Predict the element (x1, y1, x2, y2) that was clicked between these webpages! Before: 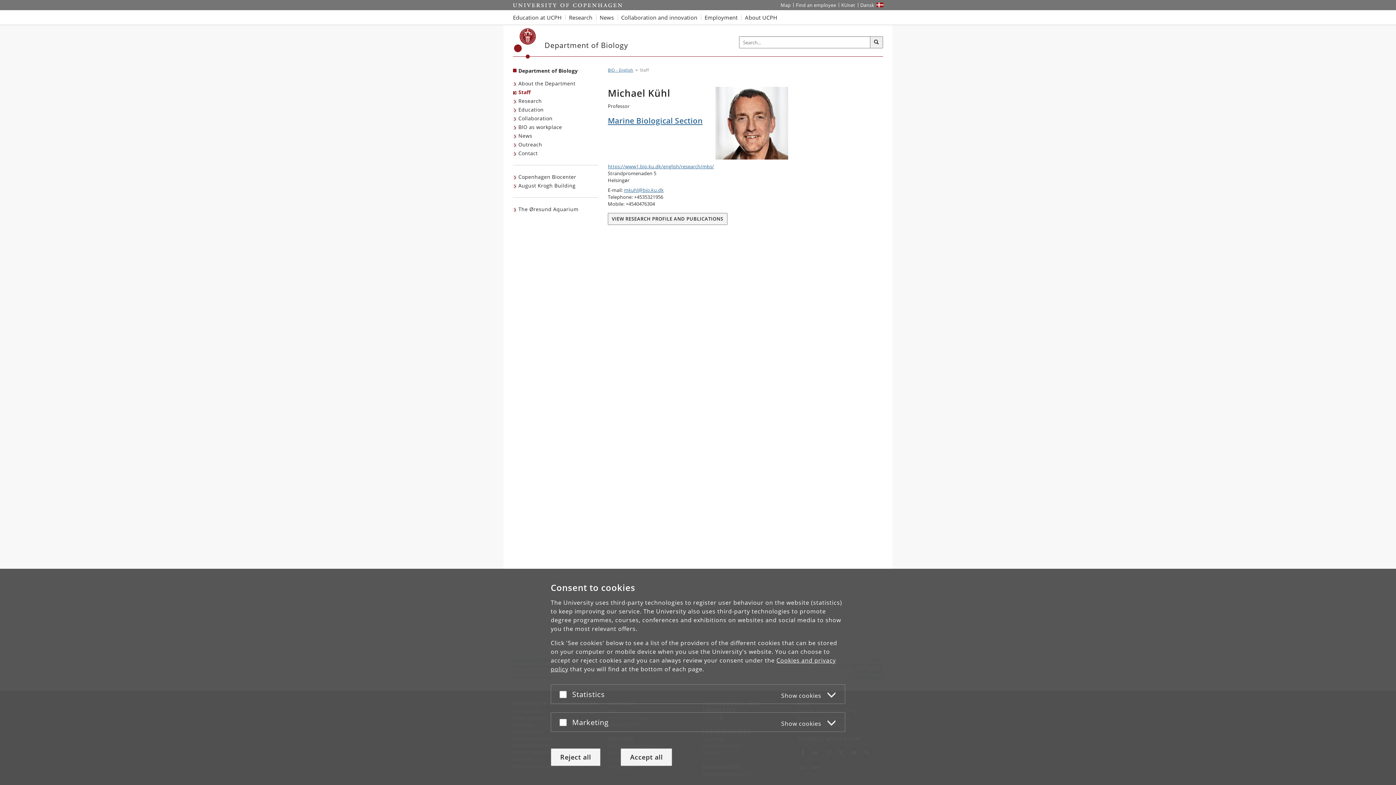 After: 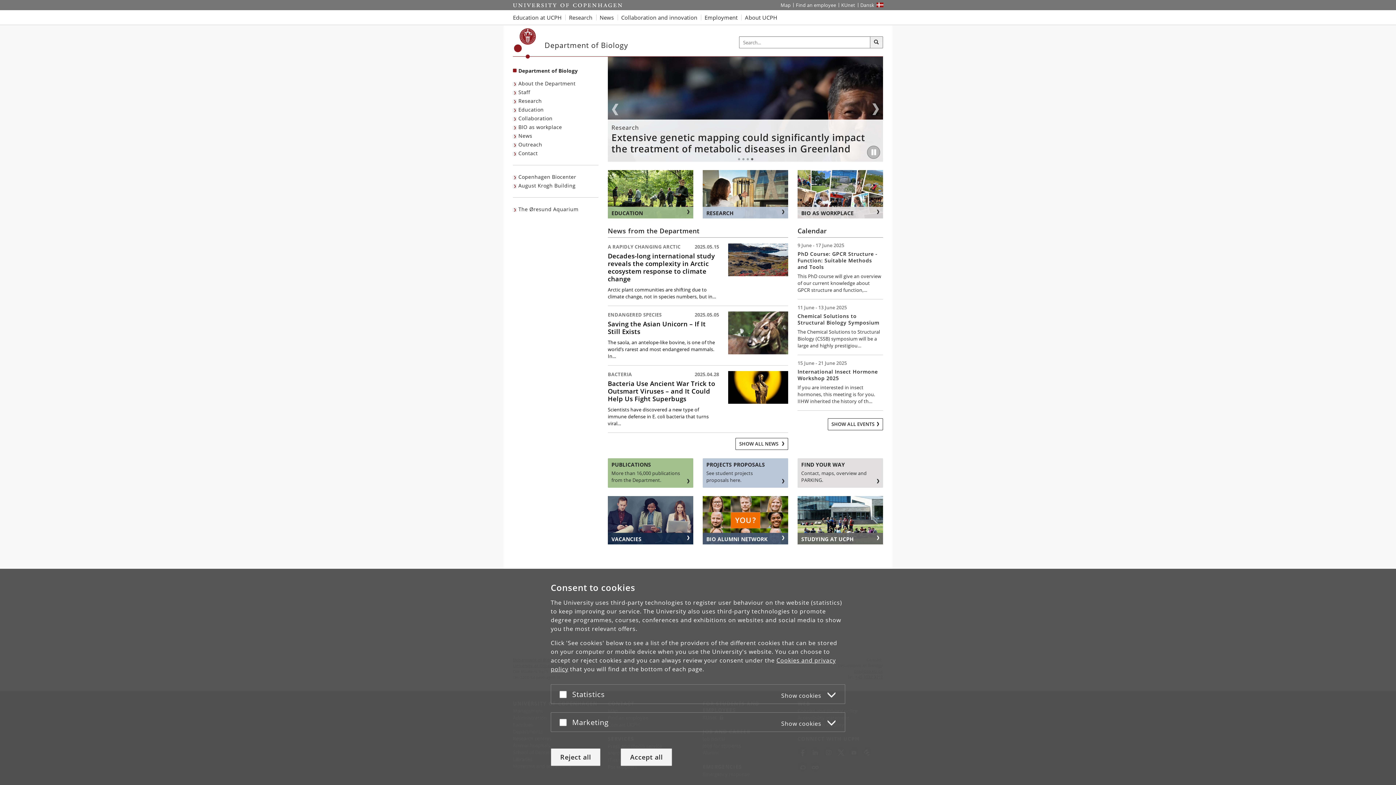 Action: label: Front page: Department of Biology bbox: (518, 67, 577, 74)